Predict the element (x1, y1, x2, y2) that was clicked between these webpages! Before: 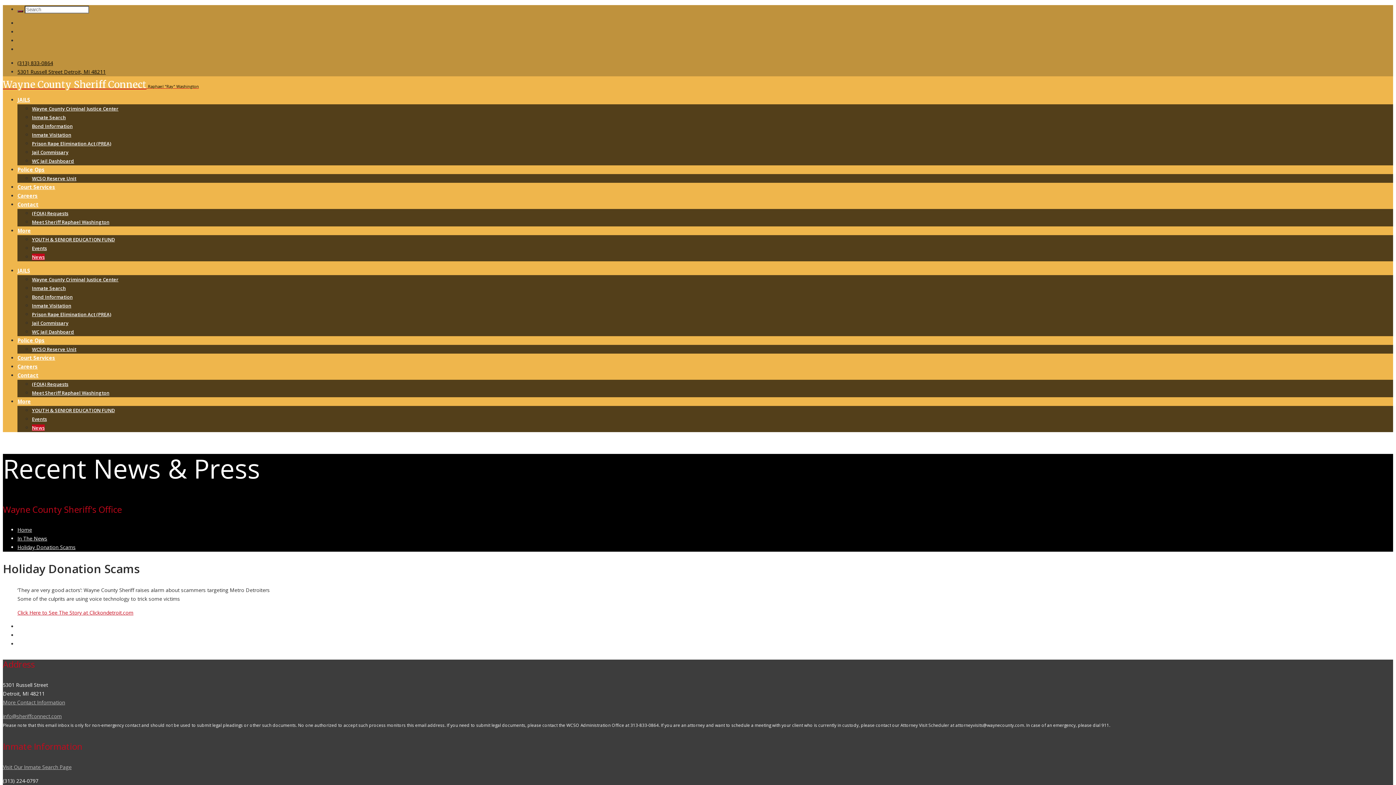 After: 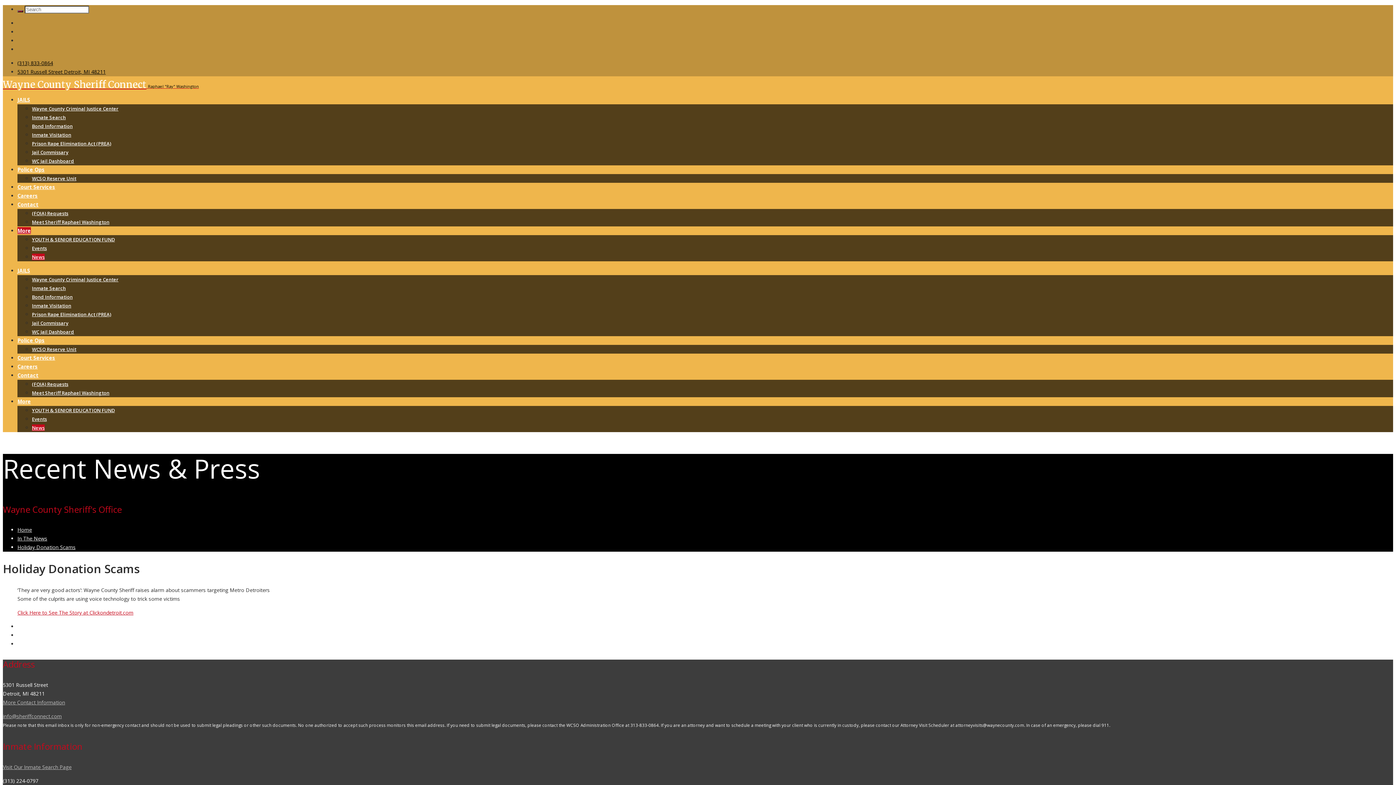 Action: bbox: (17, 227, 30, 234) label: More